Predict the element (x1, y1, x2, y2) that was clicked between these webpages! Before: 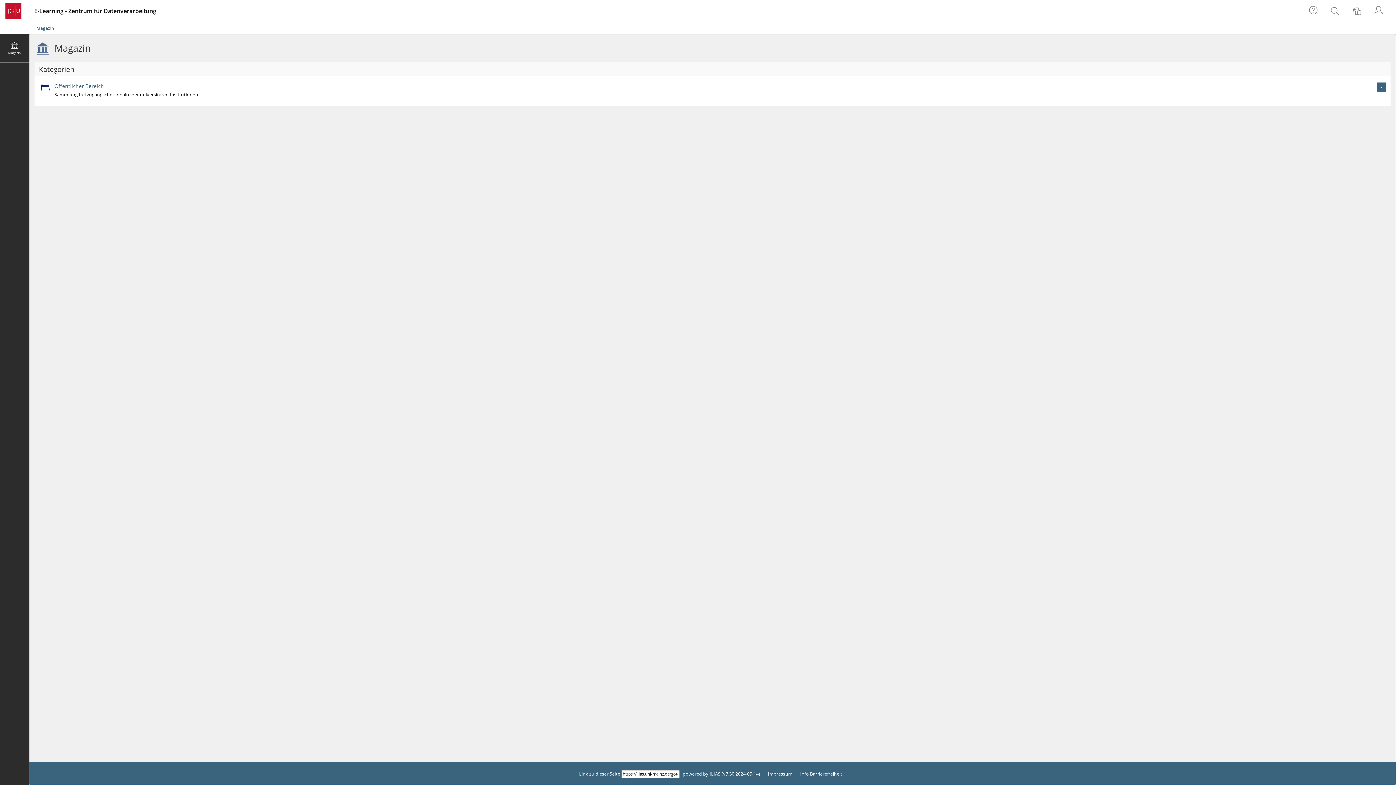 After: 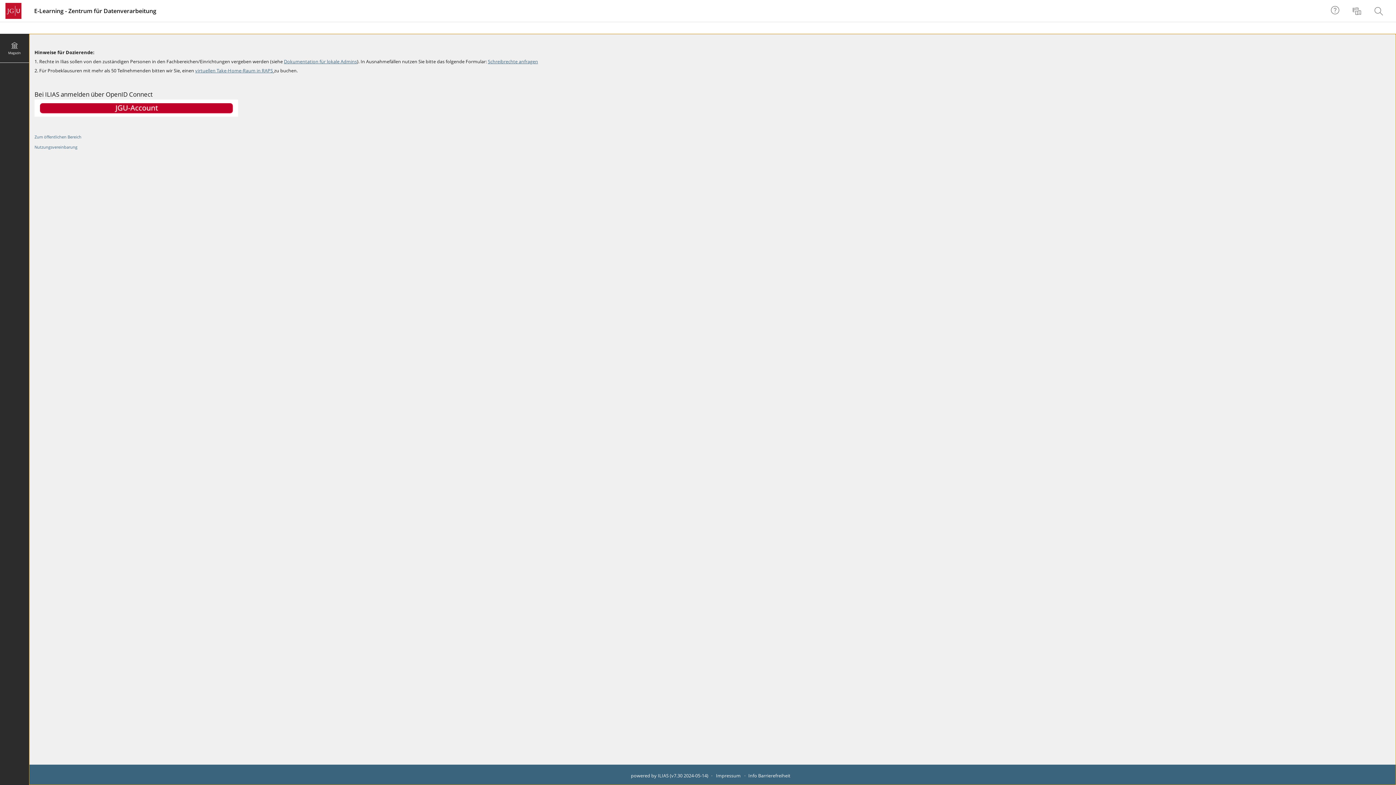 Action: bbox: (1369, 0, 1390, 21) label: Anmelden